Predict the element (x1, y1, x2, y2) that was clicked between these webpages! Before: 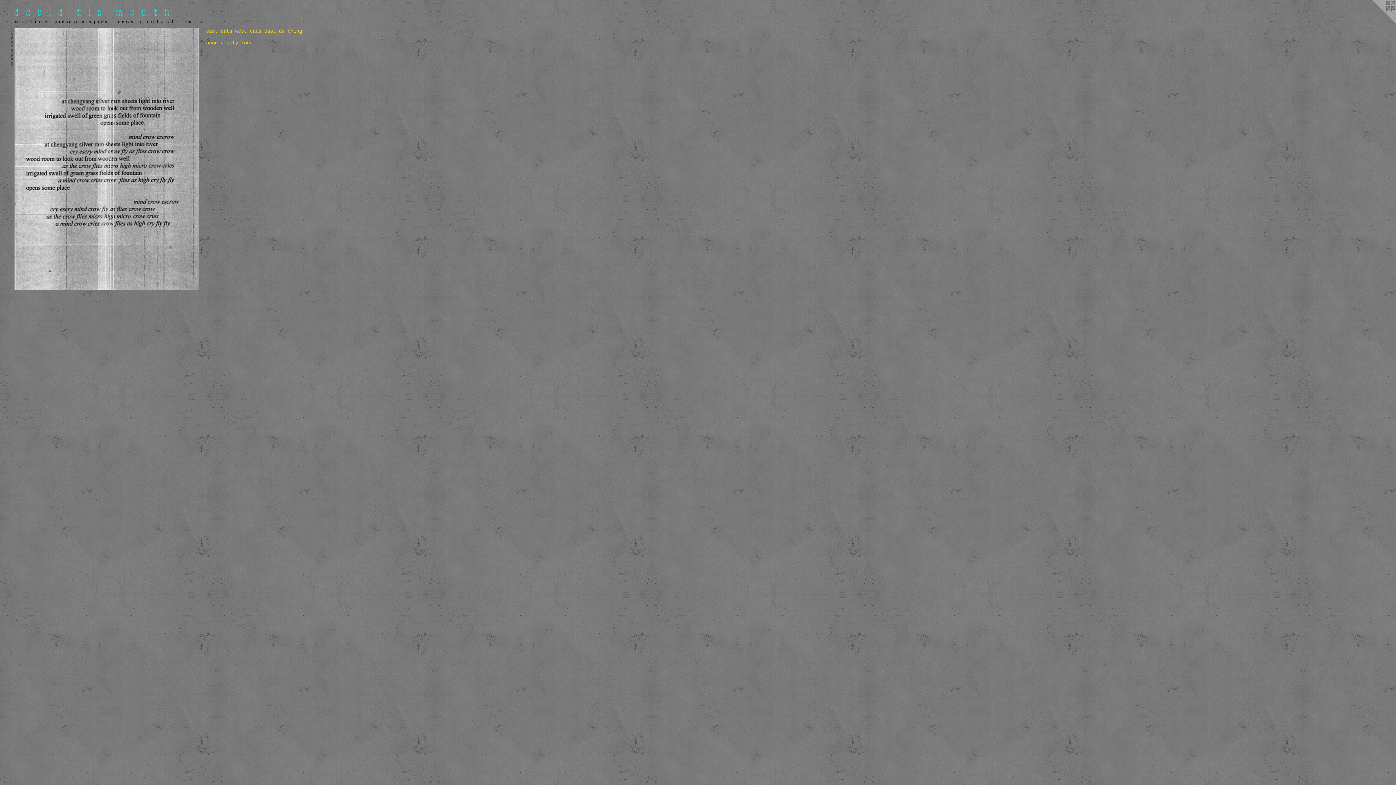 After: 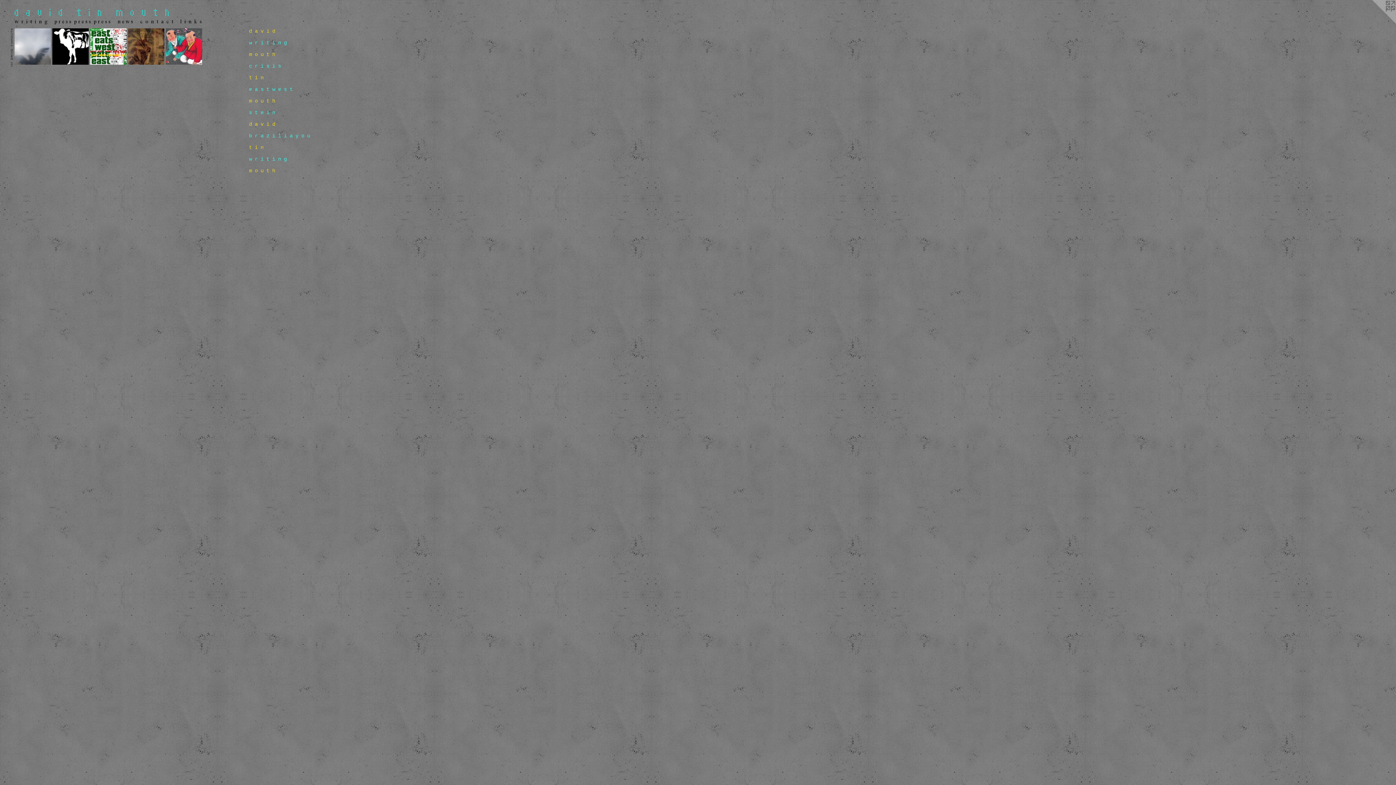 Action: bbox: (14, 19, 47, 24)